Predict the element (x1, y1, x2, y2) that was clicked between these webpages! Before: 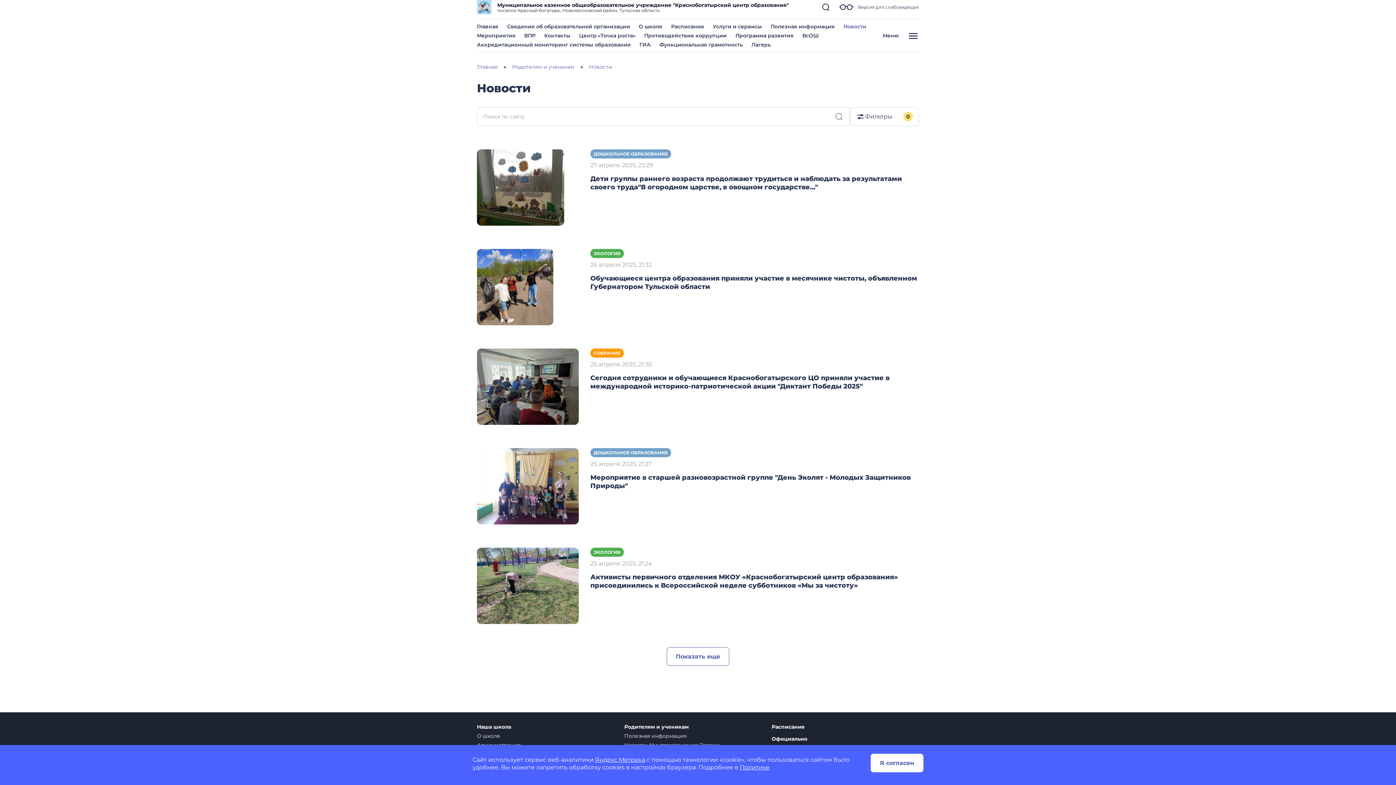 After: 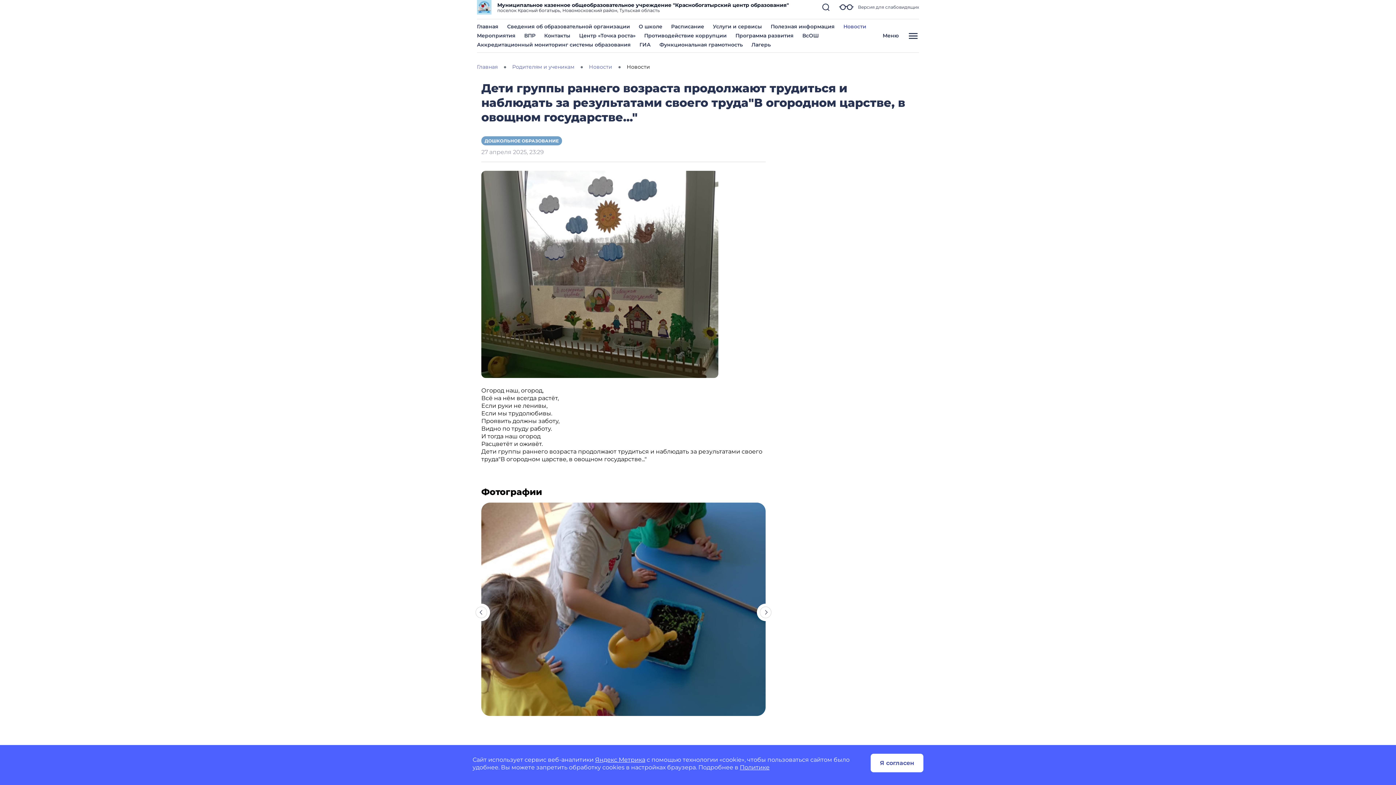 Action: bbox: (477, 183, 564, 190)